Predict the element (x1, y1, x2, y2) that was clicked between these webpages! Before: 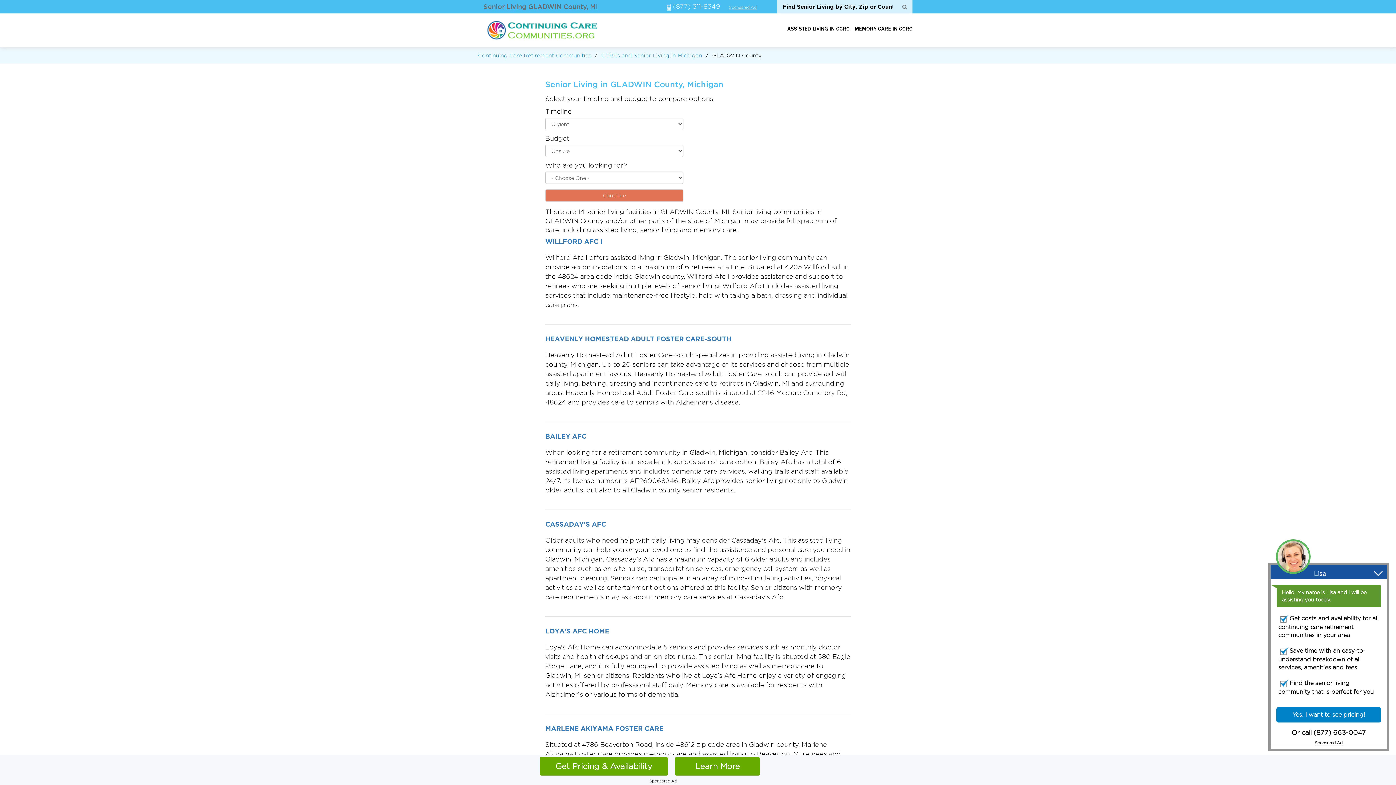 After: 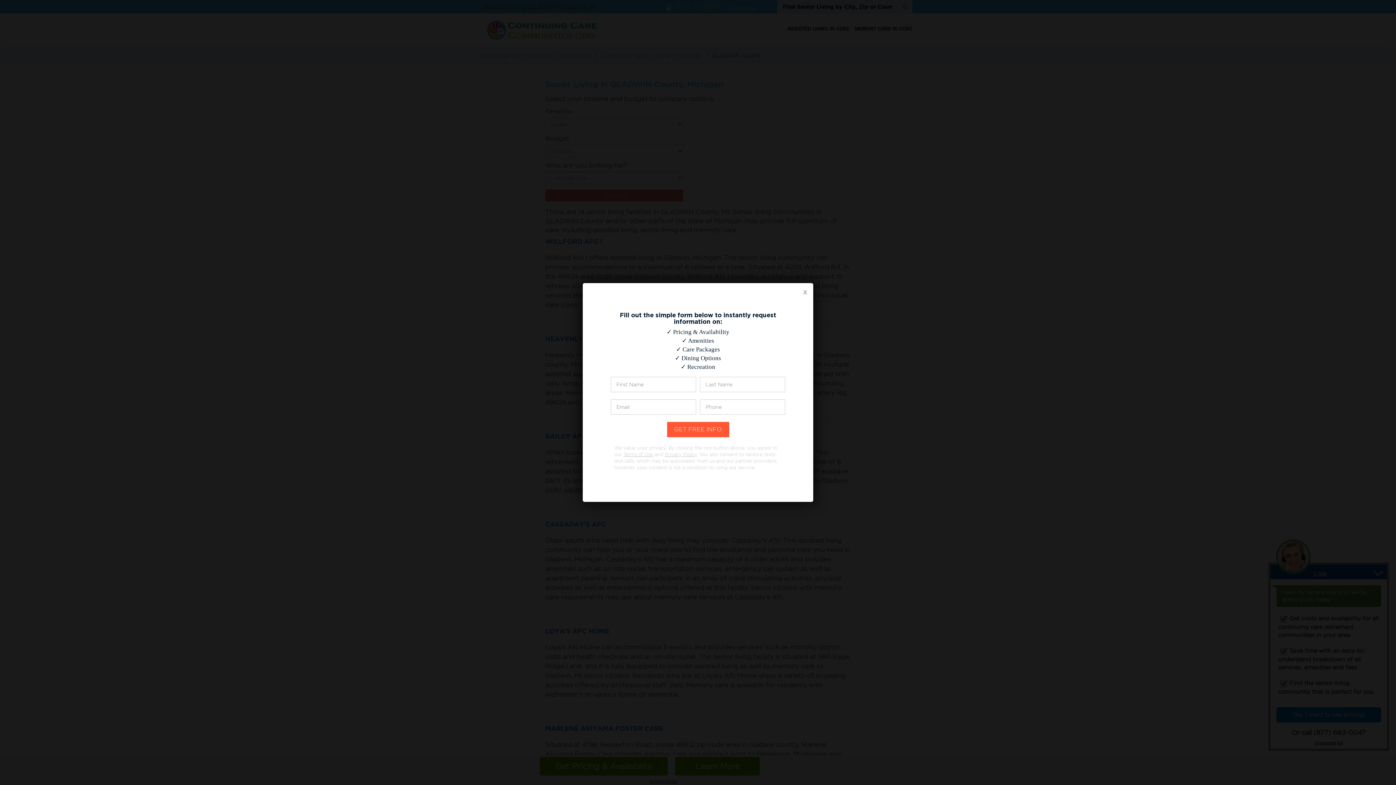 Action: bbox: (675, 757, 760, 776) label: Learn More